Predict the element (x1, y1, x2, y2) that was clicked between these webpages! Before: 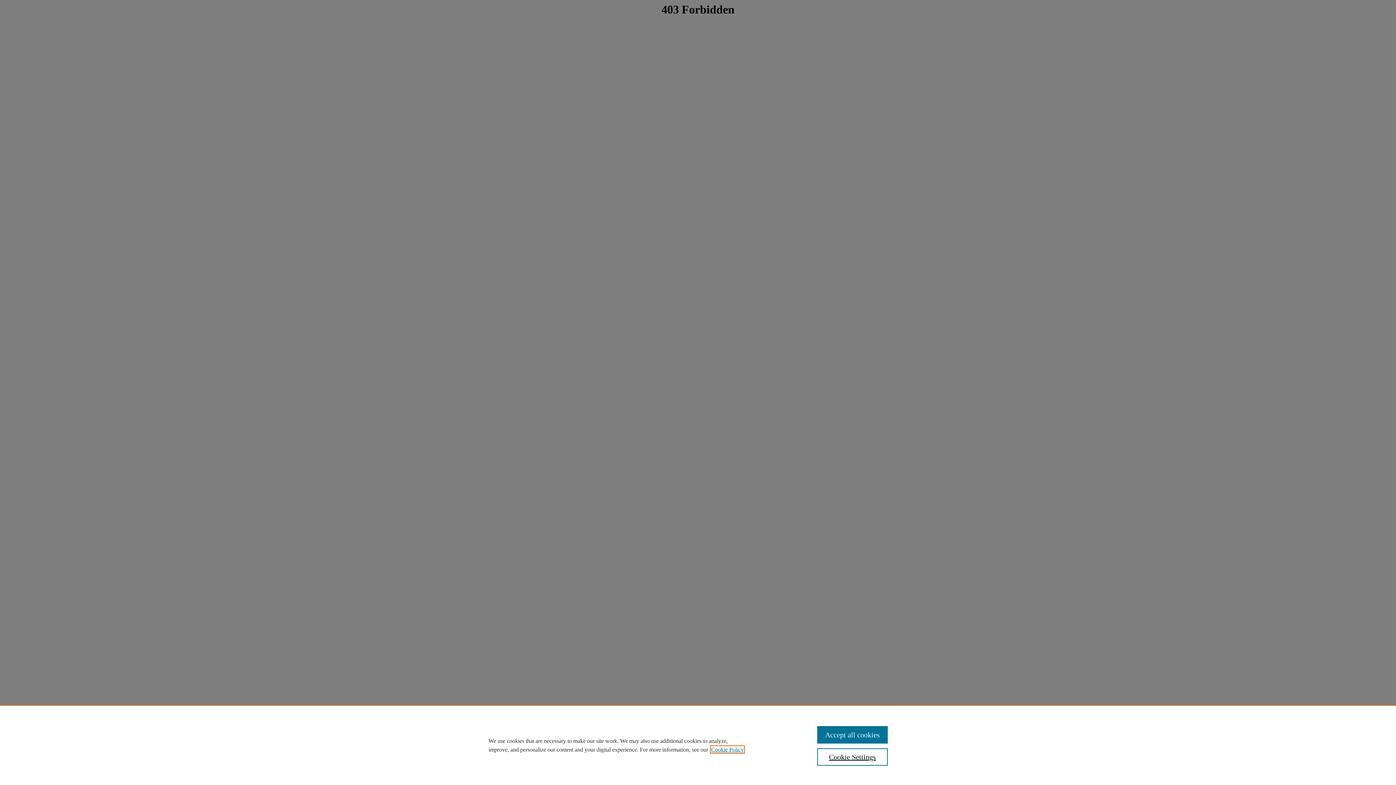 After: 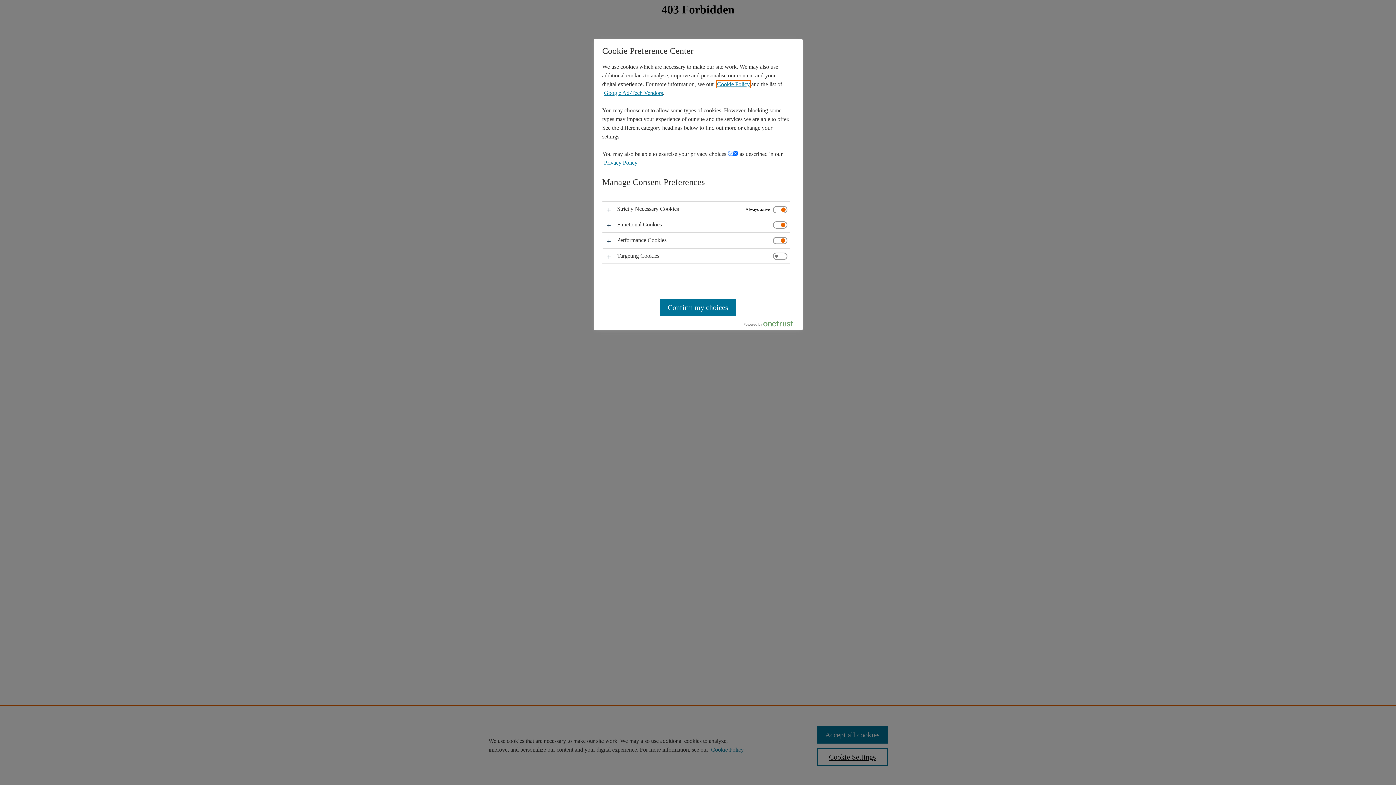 Action: label: Cookie Settings bbox: (817, 748, 887, 766)